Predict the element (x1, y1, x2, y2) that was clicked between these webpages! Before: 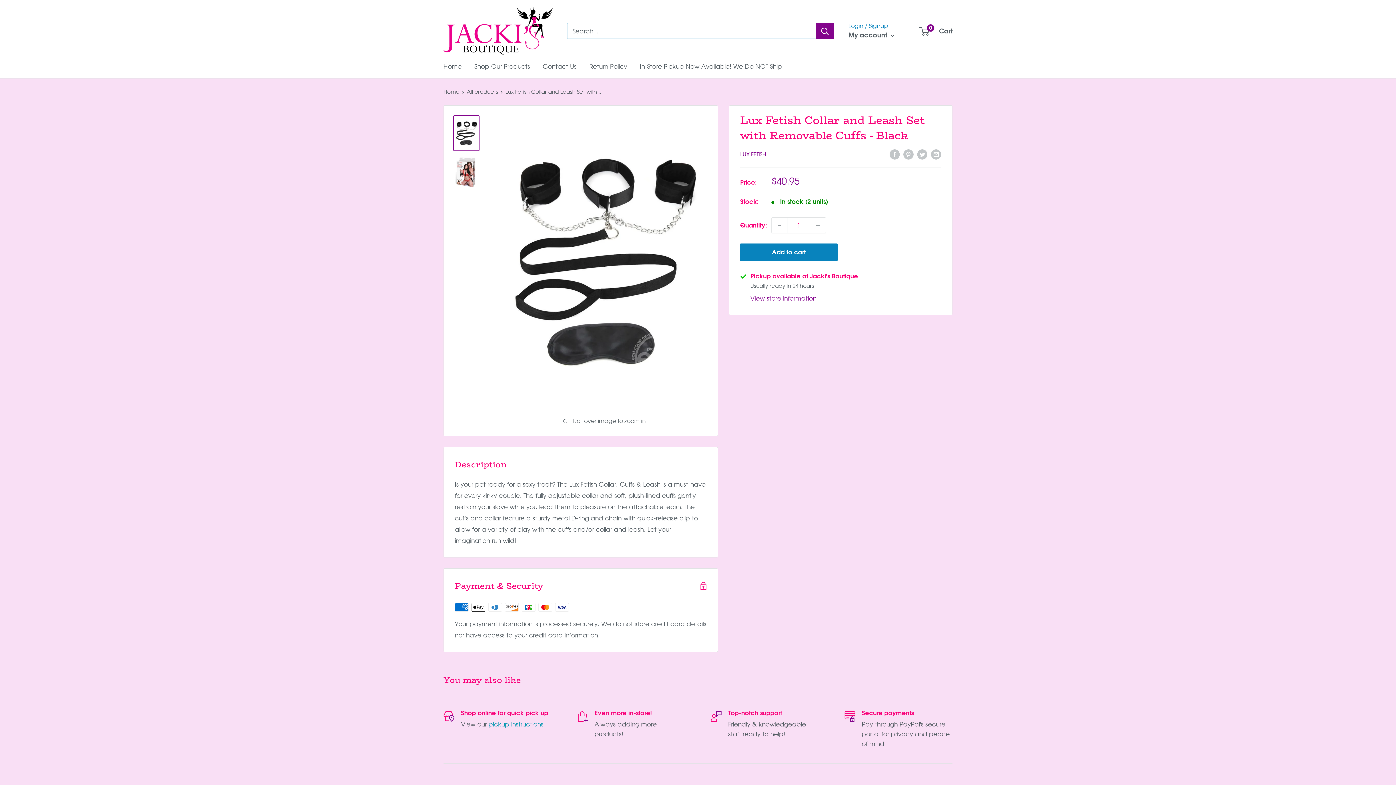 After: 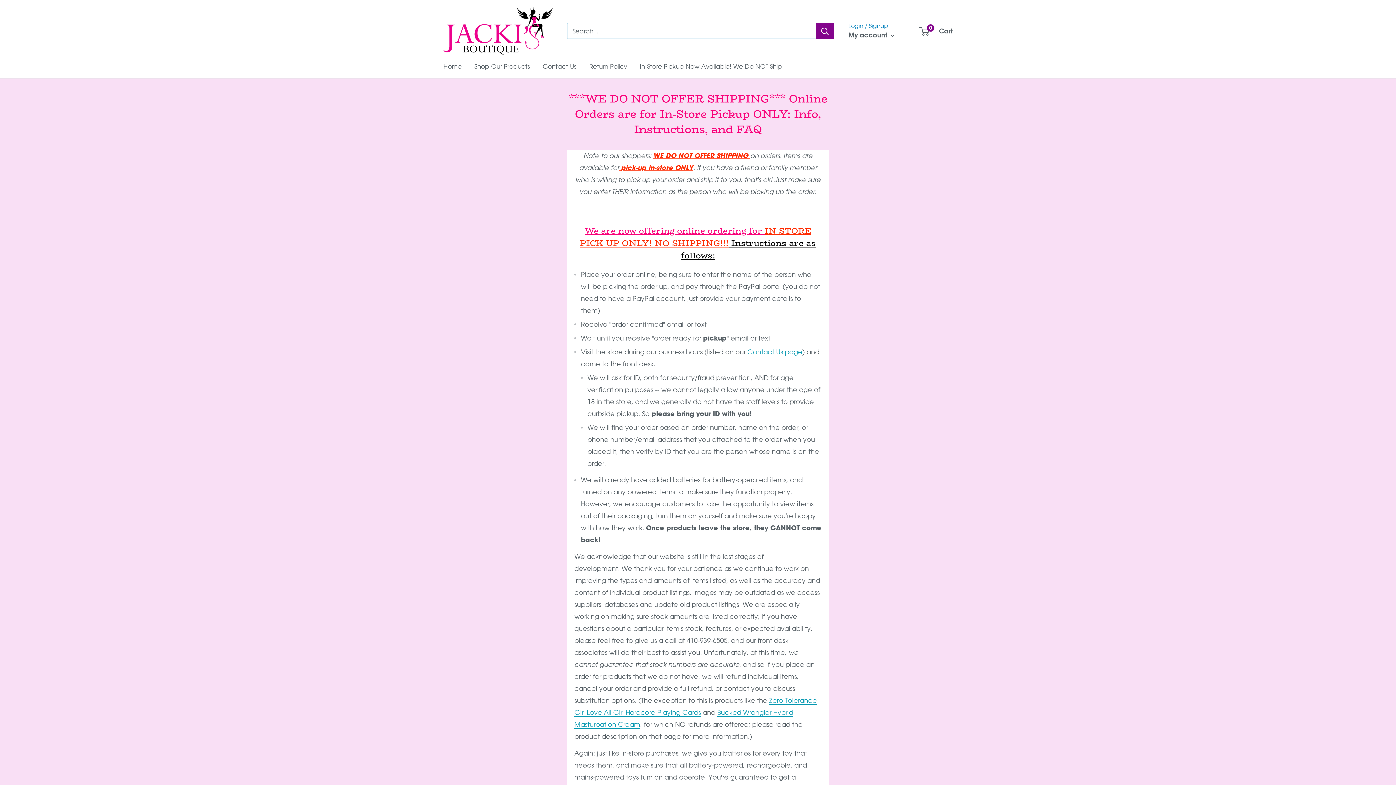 Action: bbox: (640, 60, 782, 72) label: In-Store Pickup Now Available! We Do NOT Ship